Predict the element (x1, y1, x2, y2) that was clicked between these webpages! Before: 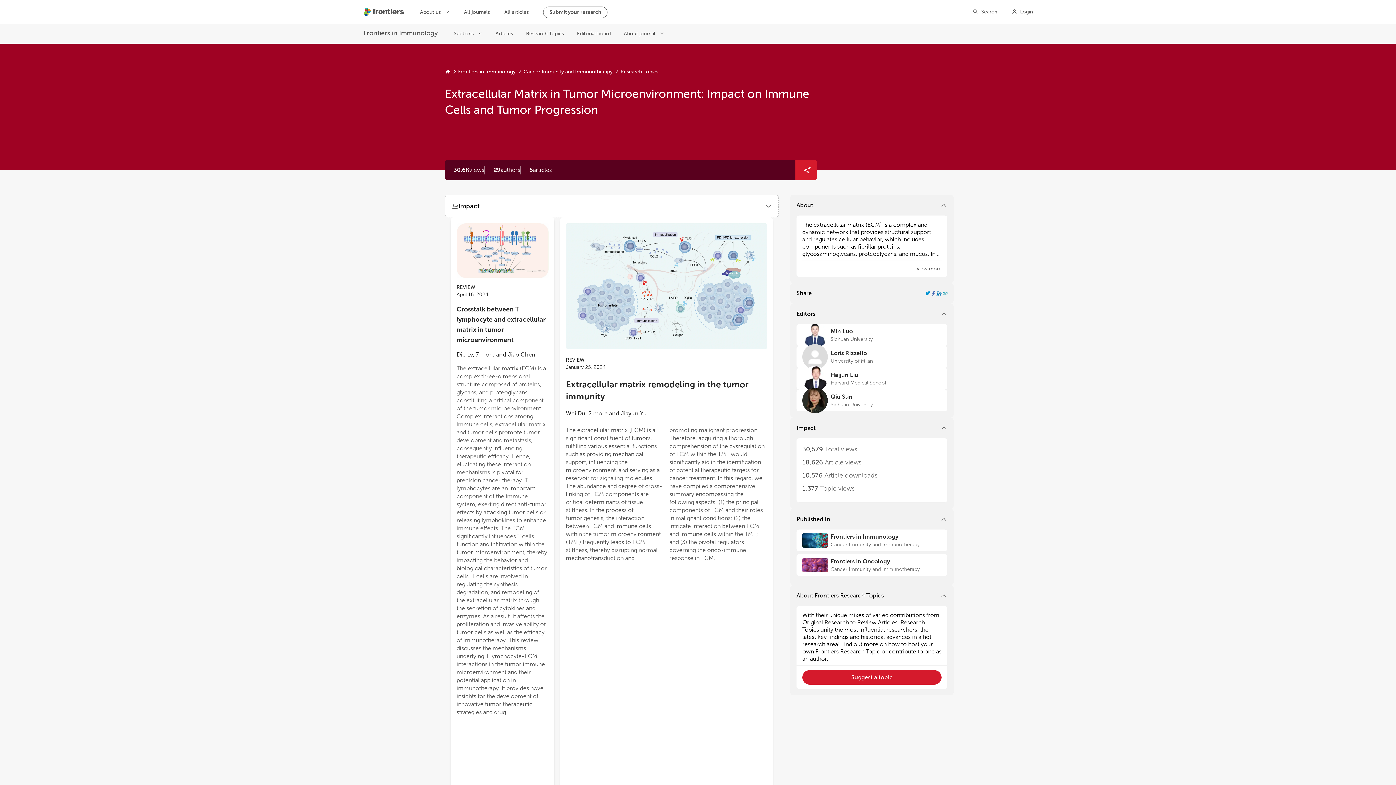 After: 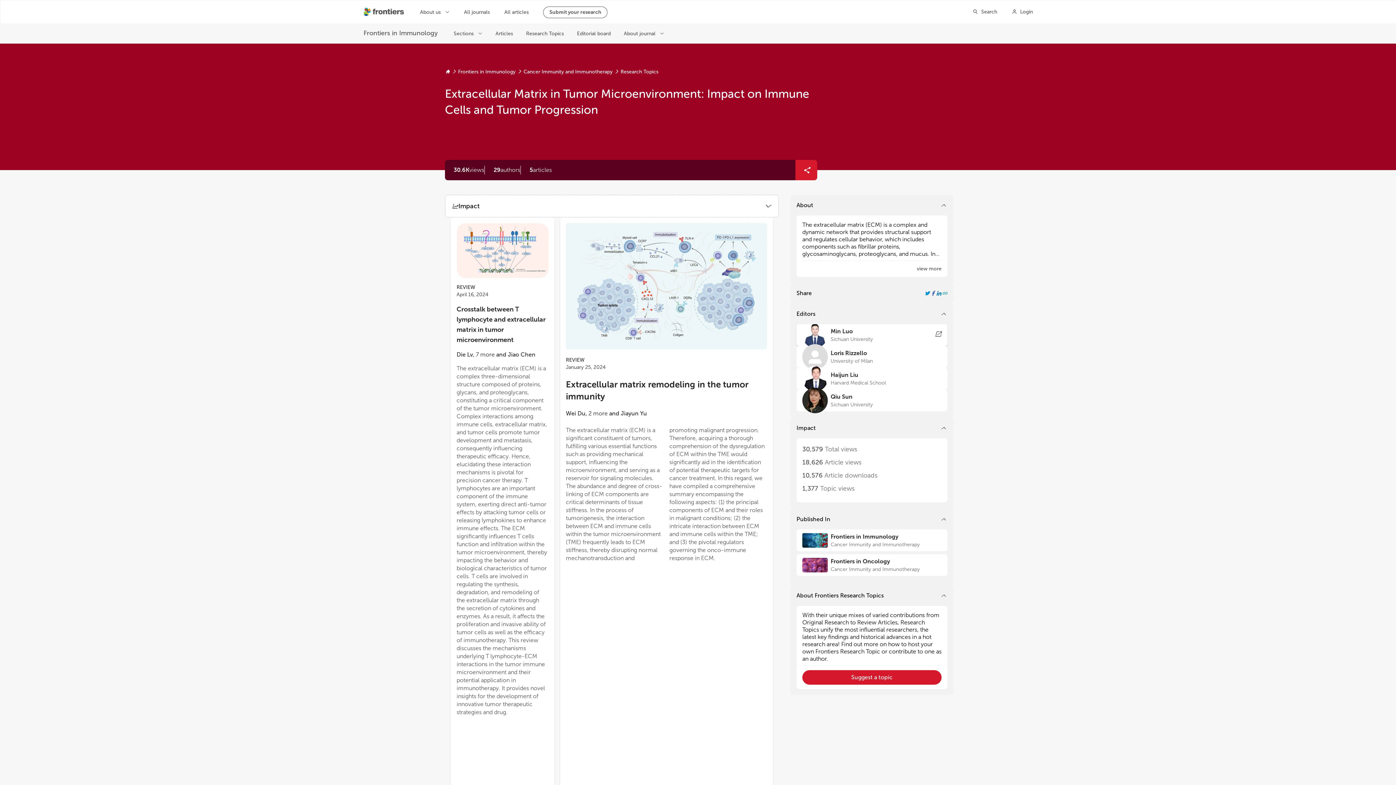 Action: label: Min  Luo bbox: (796, 324, 947, 346)